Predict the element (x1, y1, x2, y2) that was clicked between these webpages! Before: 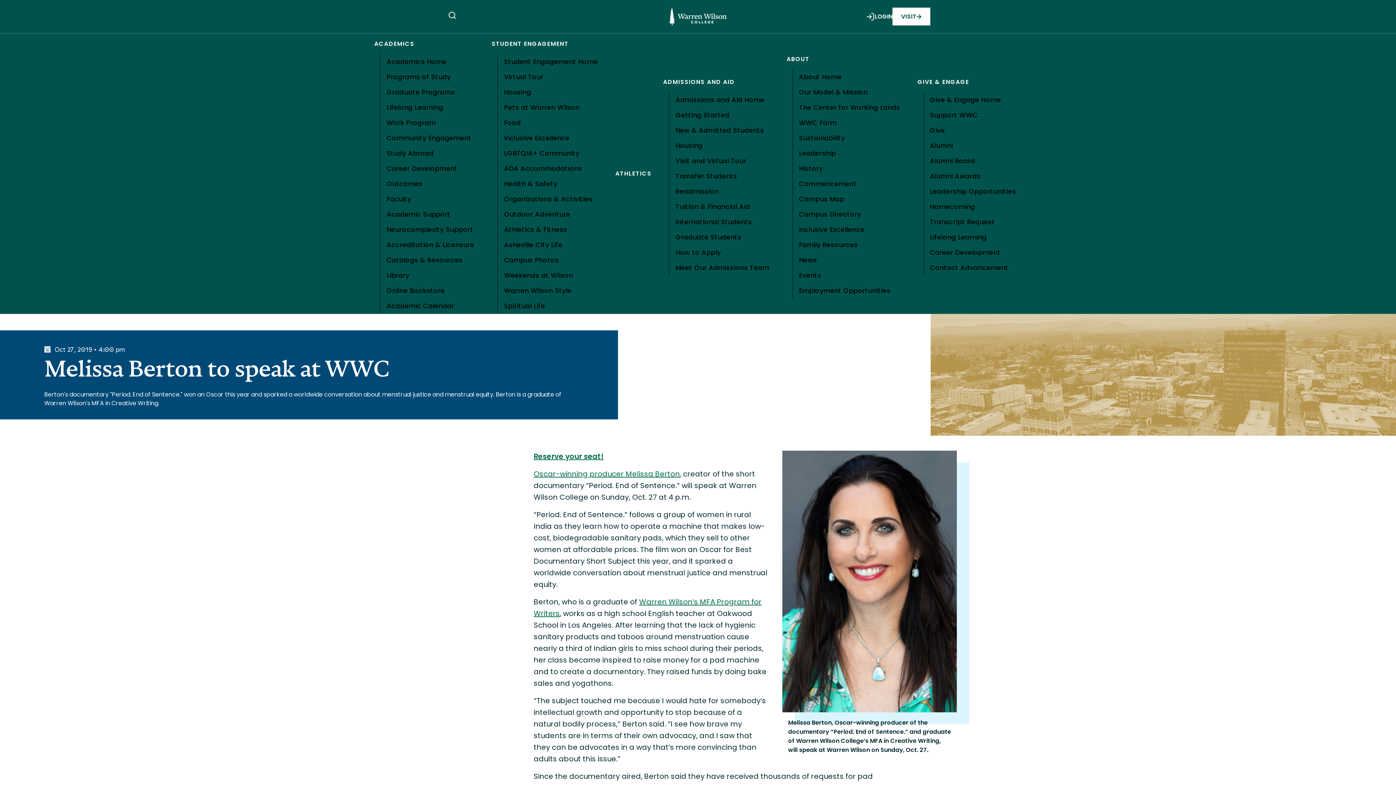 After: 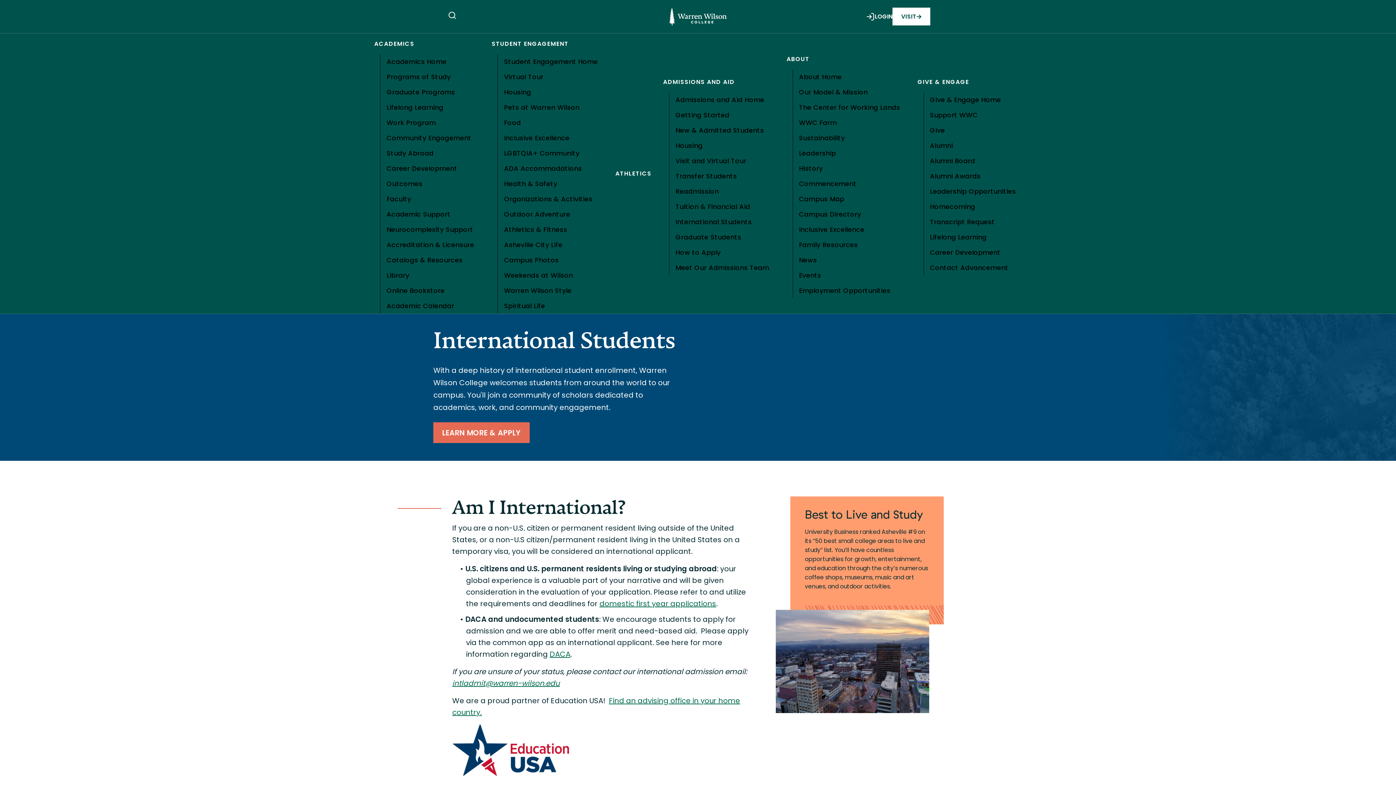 Action: label: International Students bbox: (675, 214, 752, 229)